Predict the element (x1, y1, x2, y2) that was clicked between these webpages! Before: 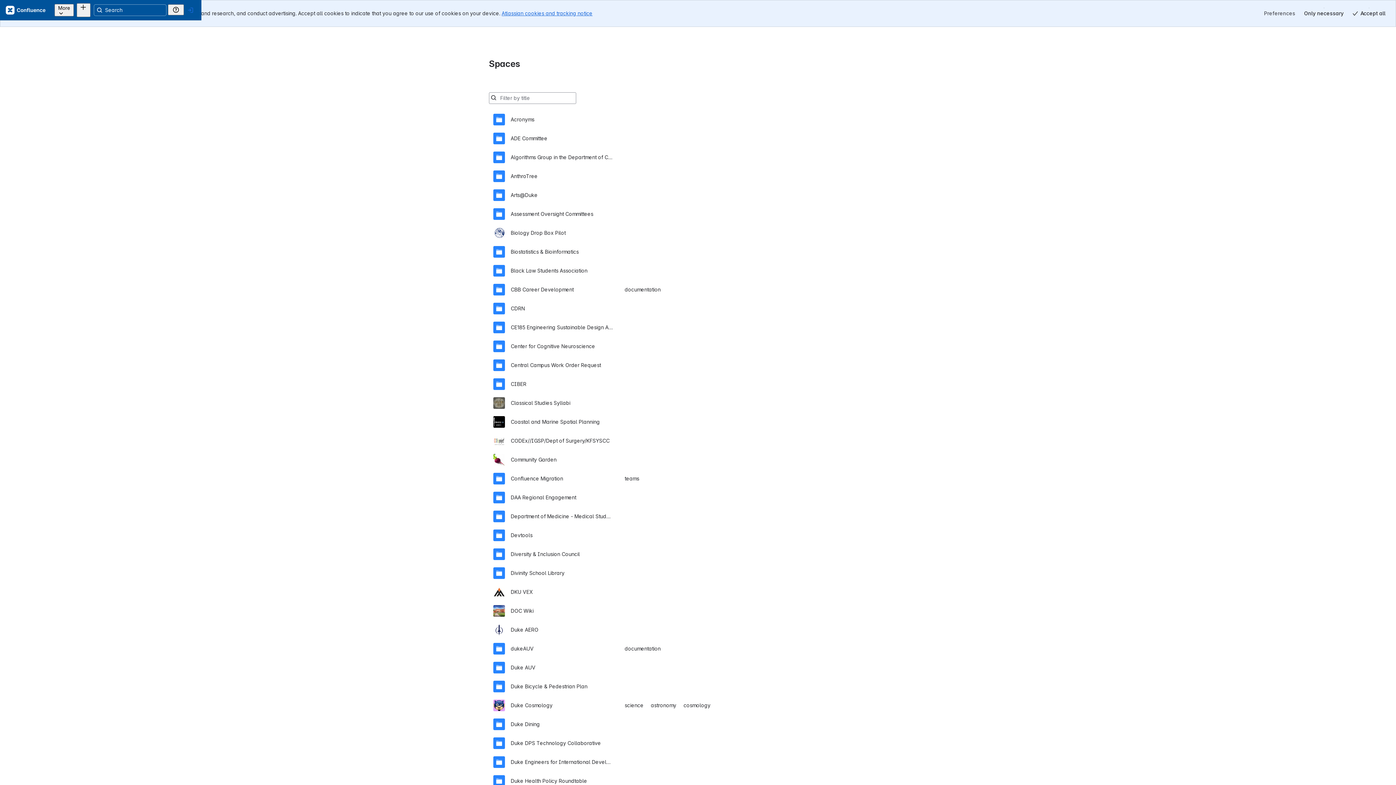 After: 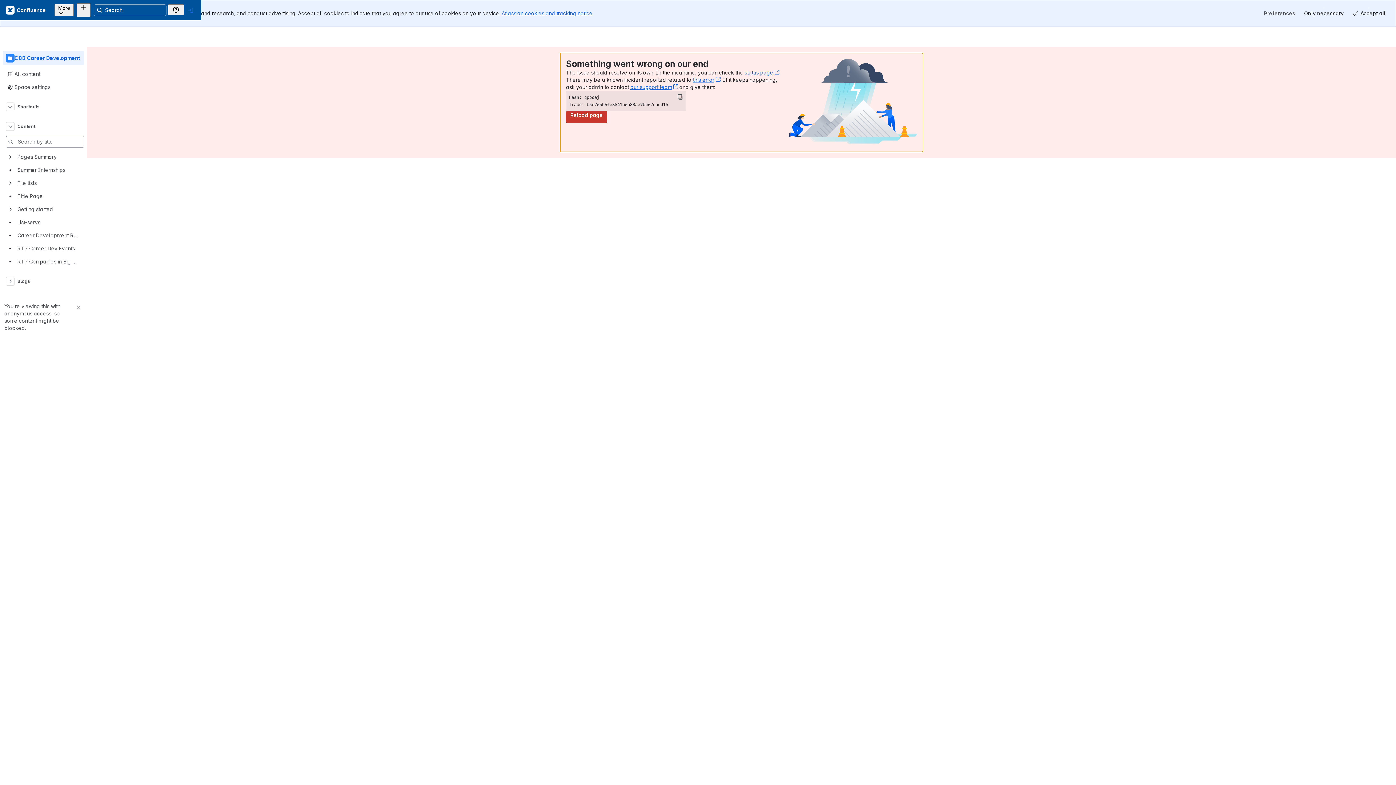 Action: label: CBB Career Development bbox: (493, 253, 903, 272)